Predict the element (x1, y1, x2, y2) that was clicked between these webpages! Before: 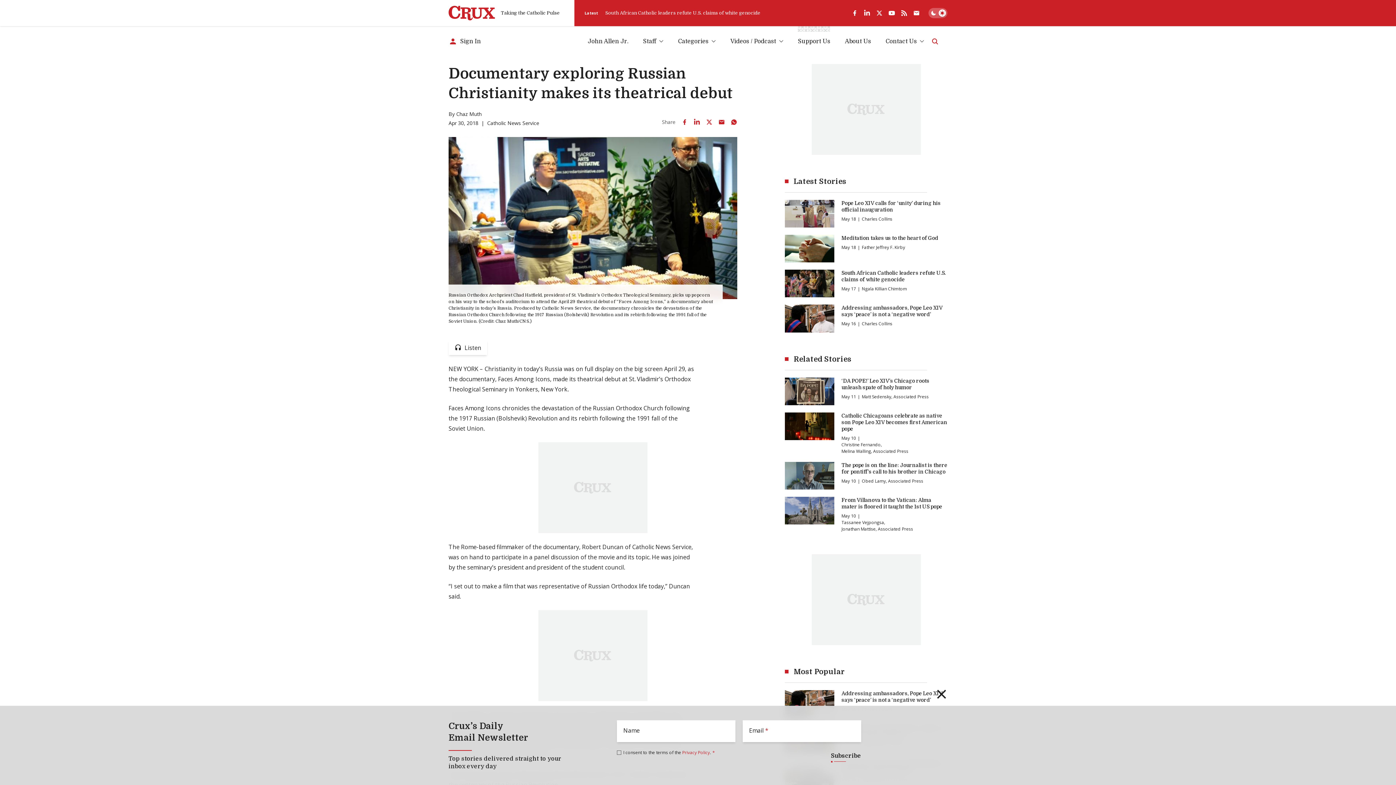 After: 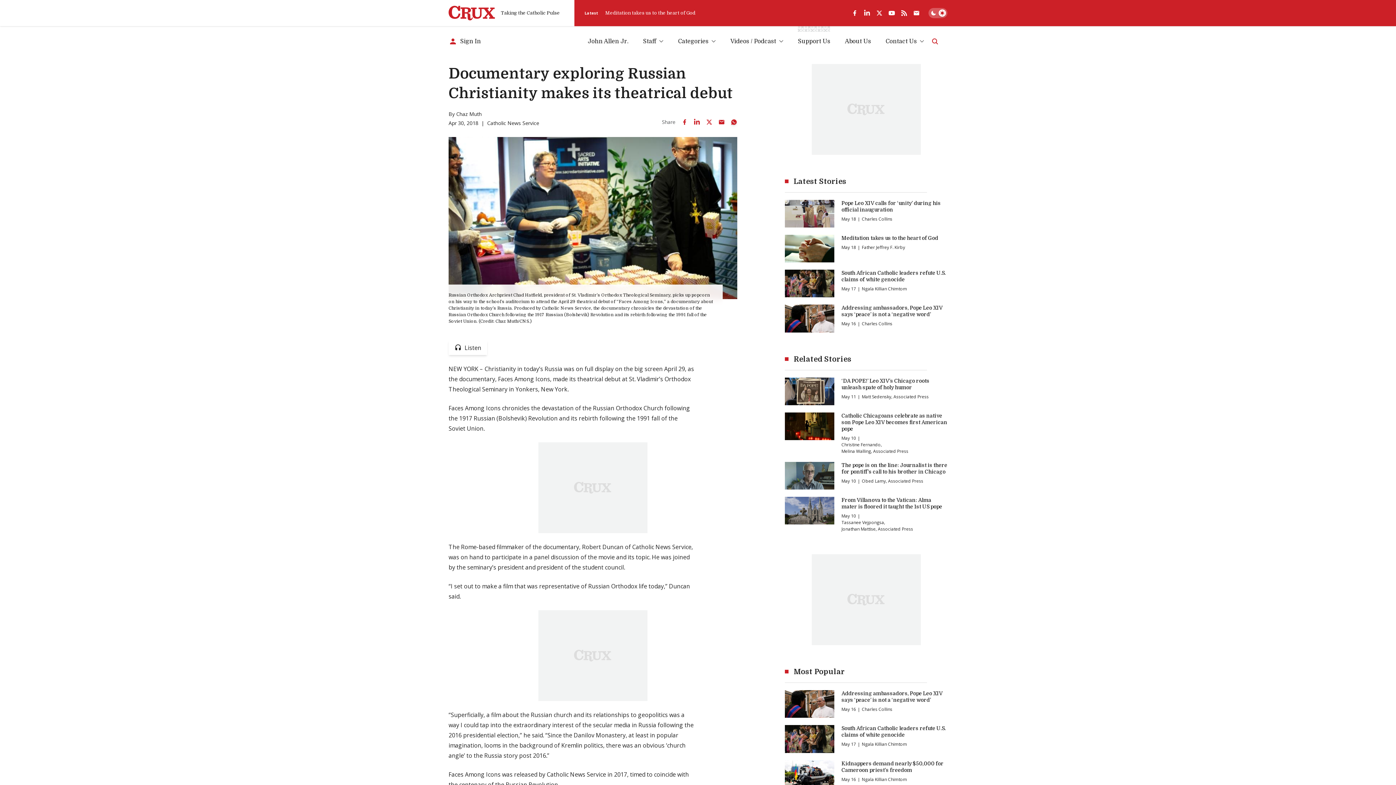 Action: bbox: (727, 115, 740, 128) label: Share by Email